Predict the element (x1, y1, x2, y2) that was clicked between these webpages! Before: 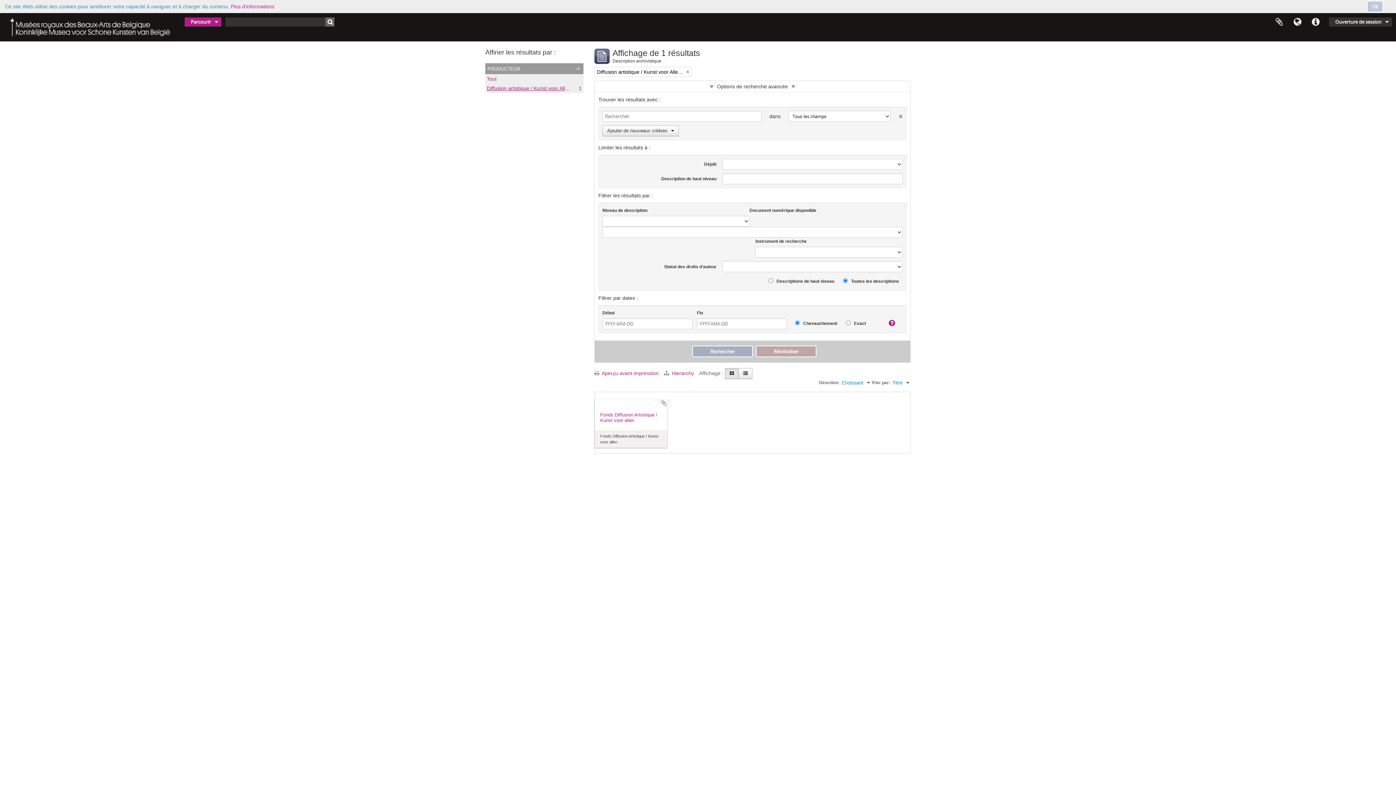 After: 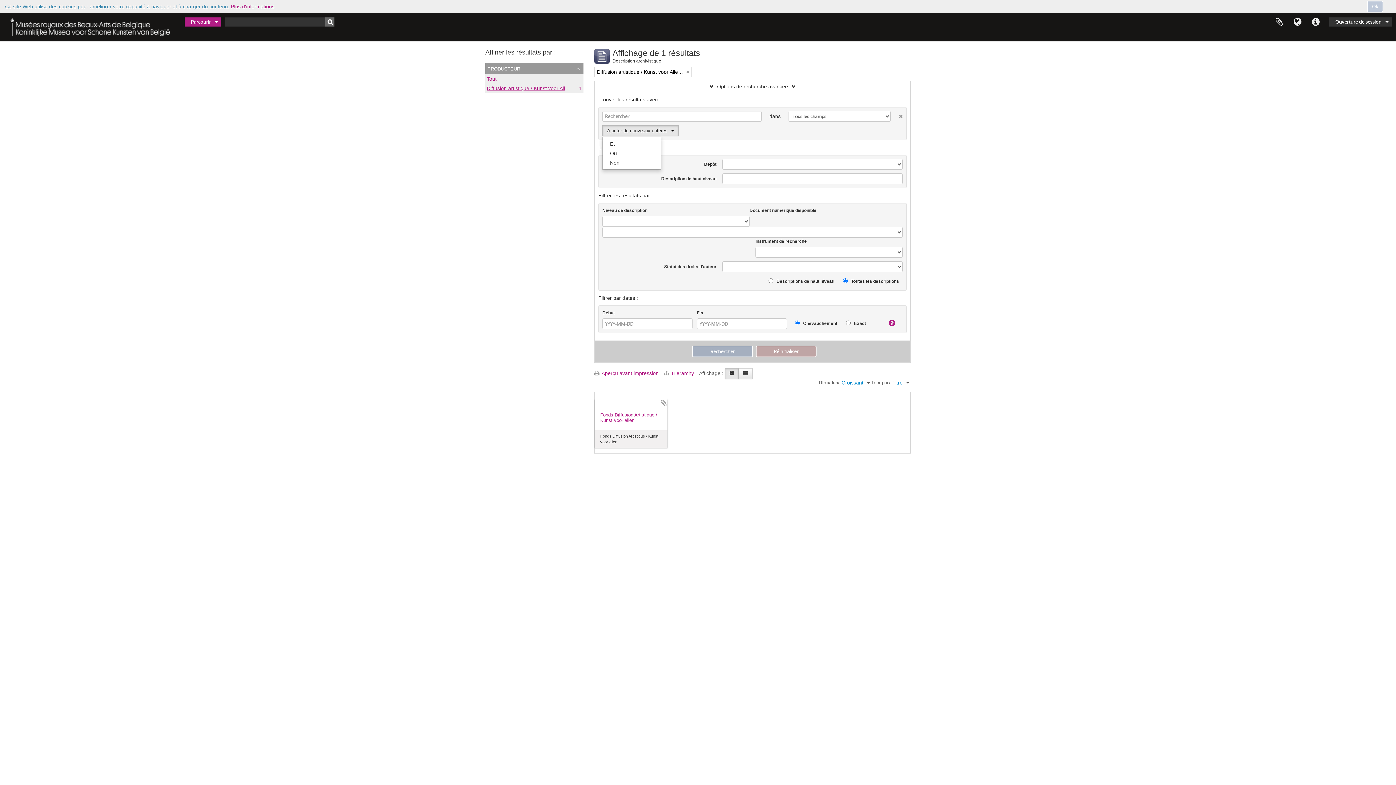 Action: bbox: (602, 125, 678, 136) label: Ajouter de nouveaux critères